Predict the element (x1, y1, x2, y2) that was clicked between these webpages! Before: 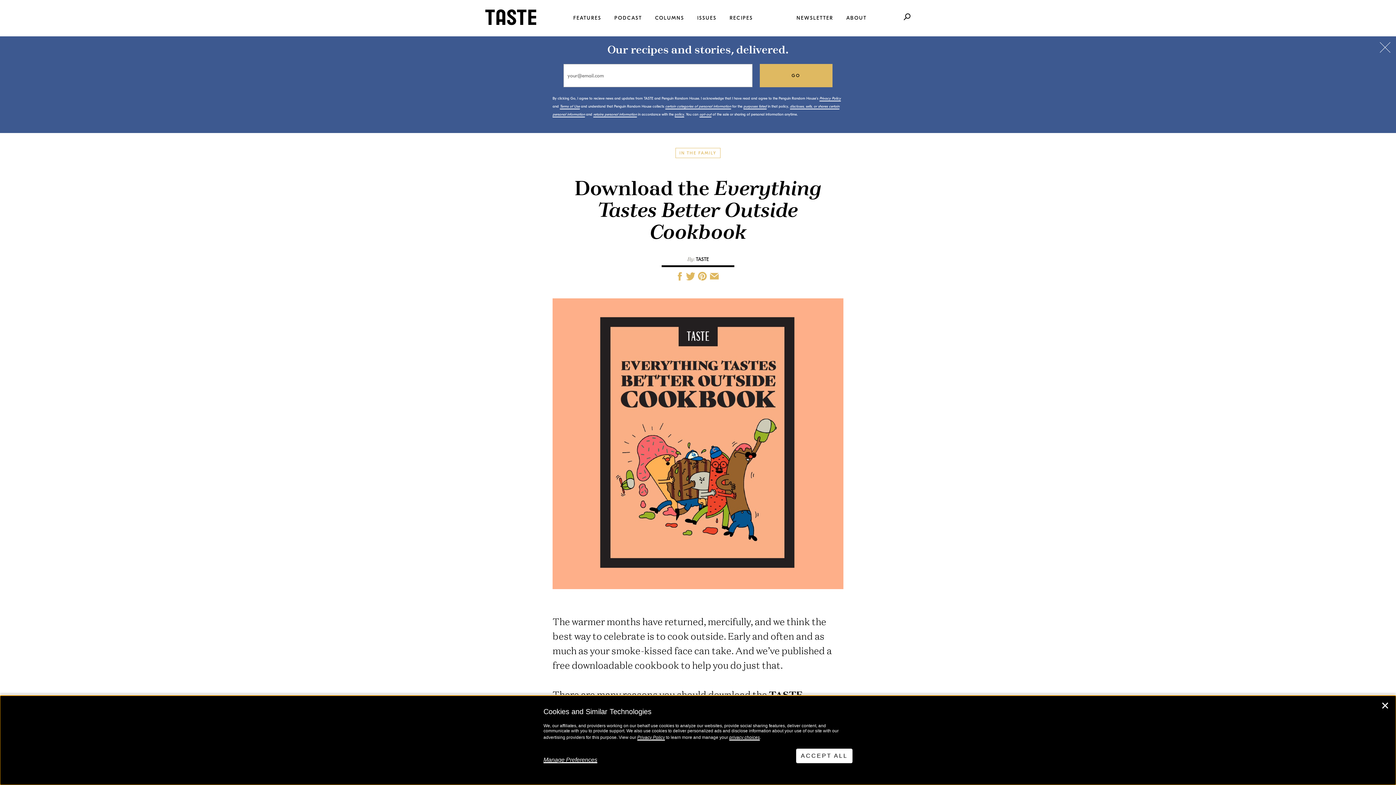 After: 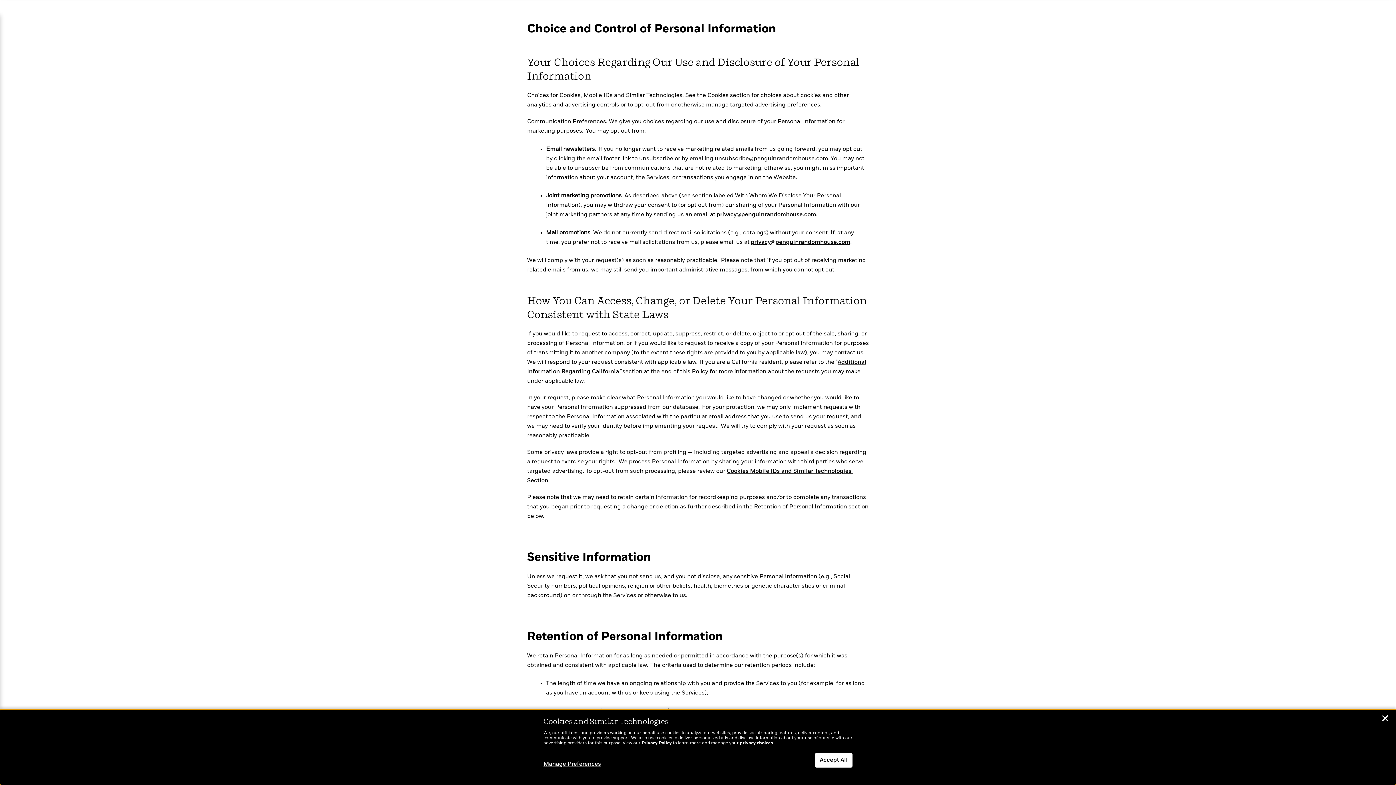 Action: bbox: (729, 735, 760, 741) label: privacy choices